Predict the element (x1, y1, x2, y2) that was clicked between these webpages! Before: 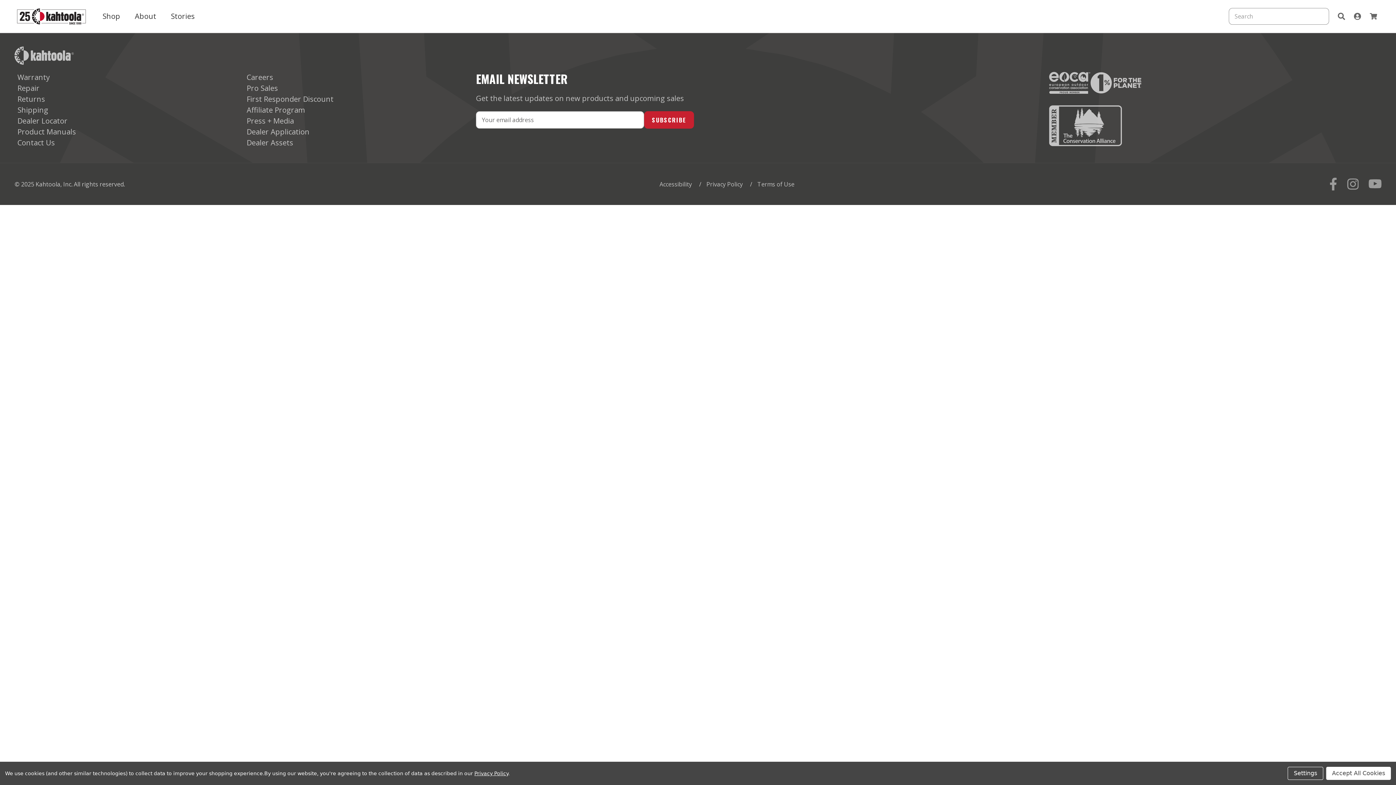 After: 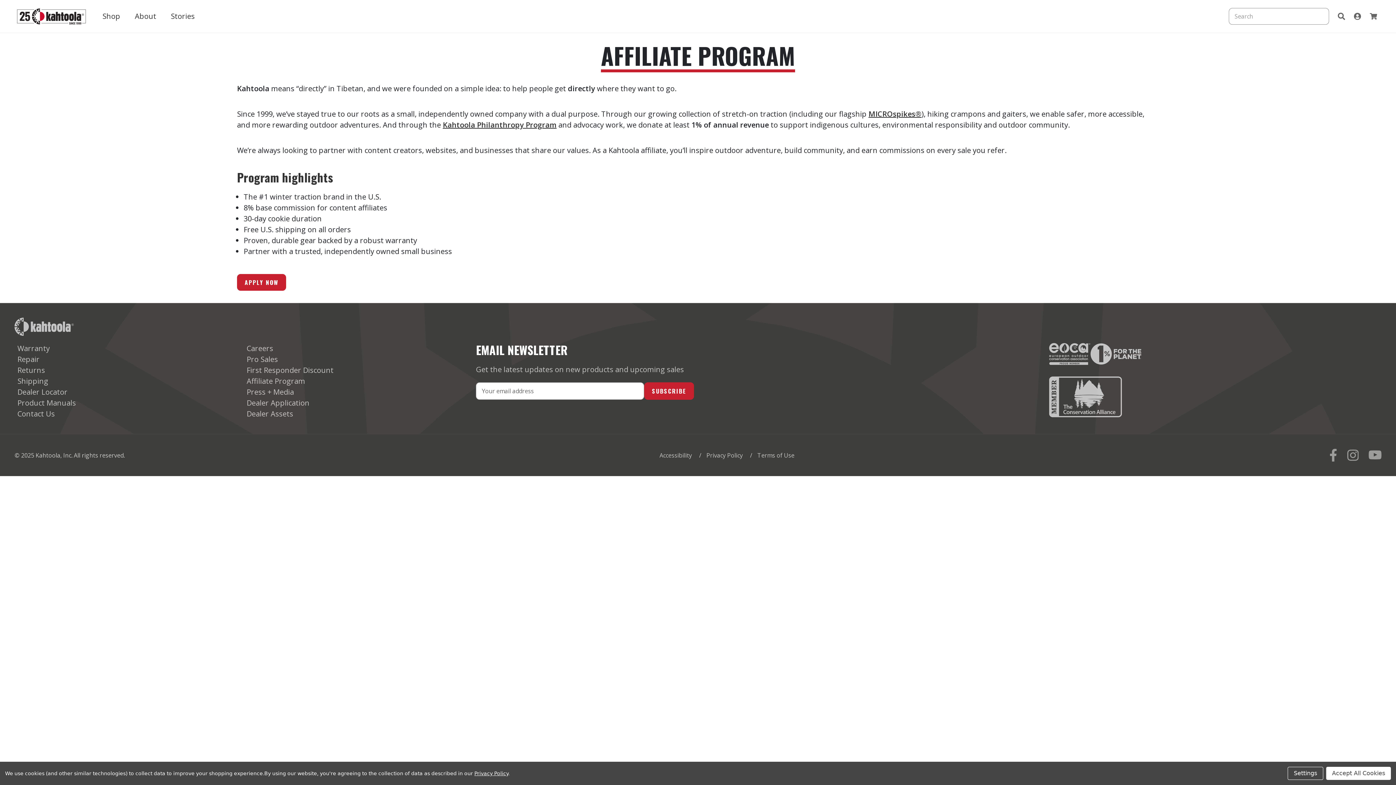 Action: label: Affiliate Program bbox: (246, 105, 305, 114)